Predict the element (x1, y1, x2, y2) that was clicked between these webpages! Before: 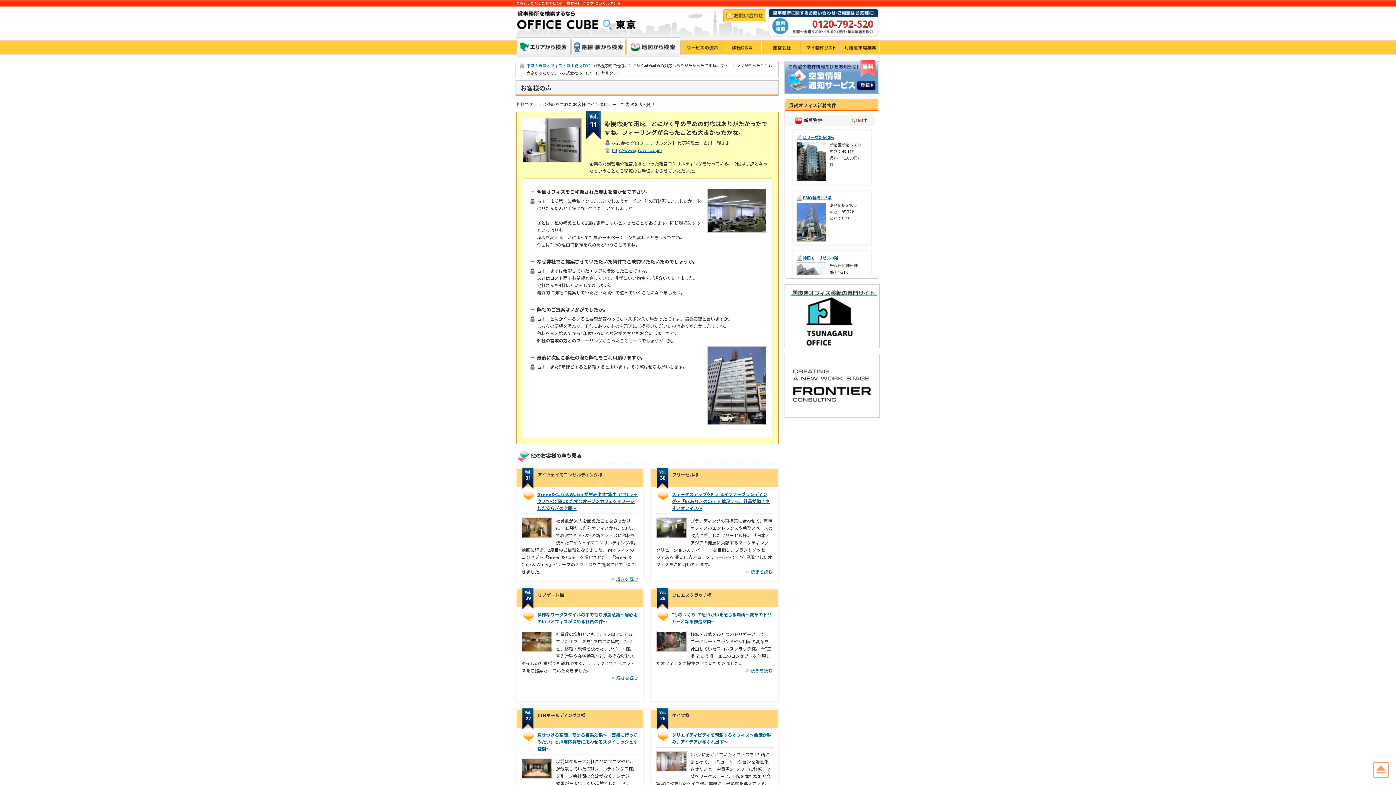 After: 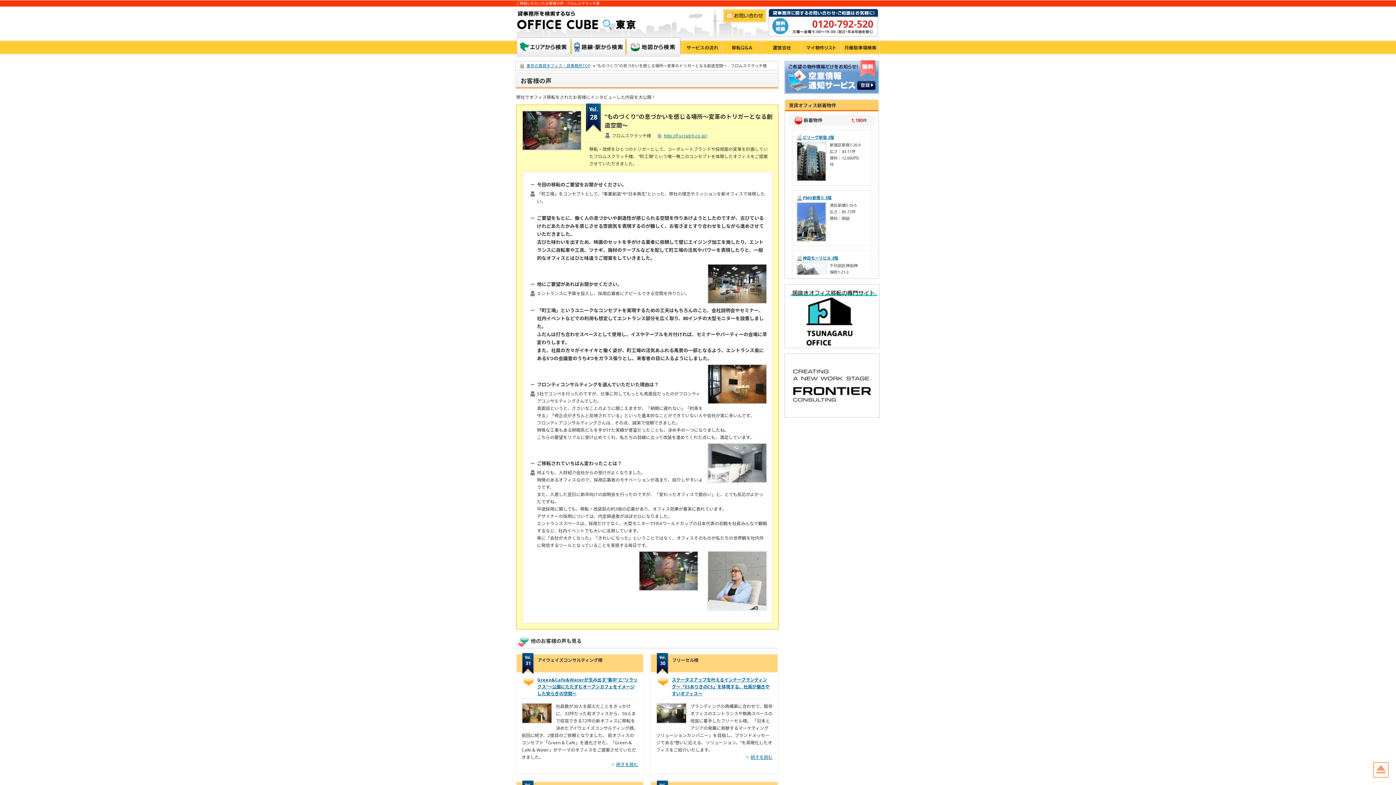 Action: label: 続きを読む bbox: (745, 668, 772, 674)